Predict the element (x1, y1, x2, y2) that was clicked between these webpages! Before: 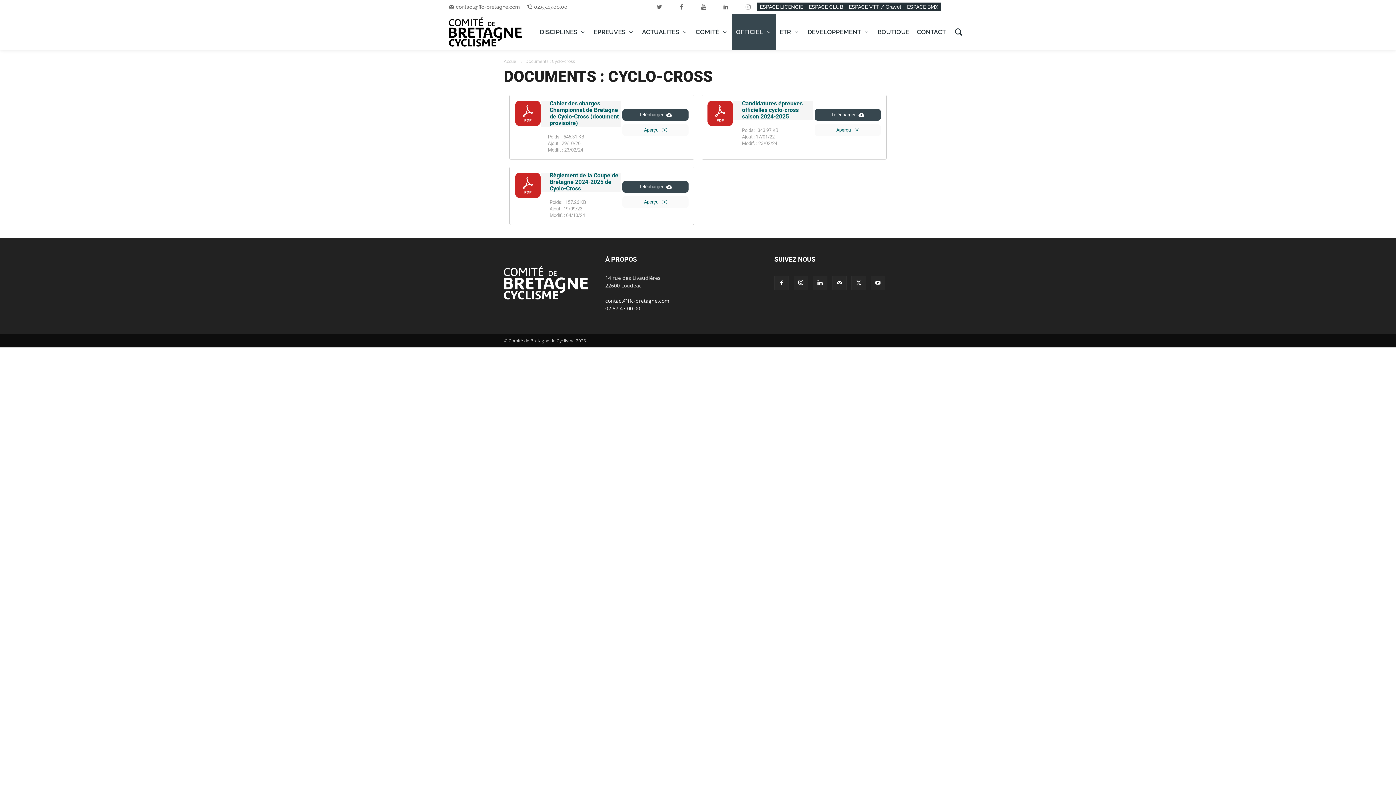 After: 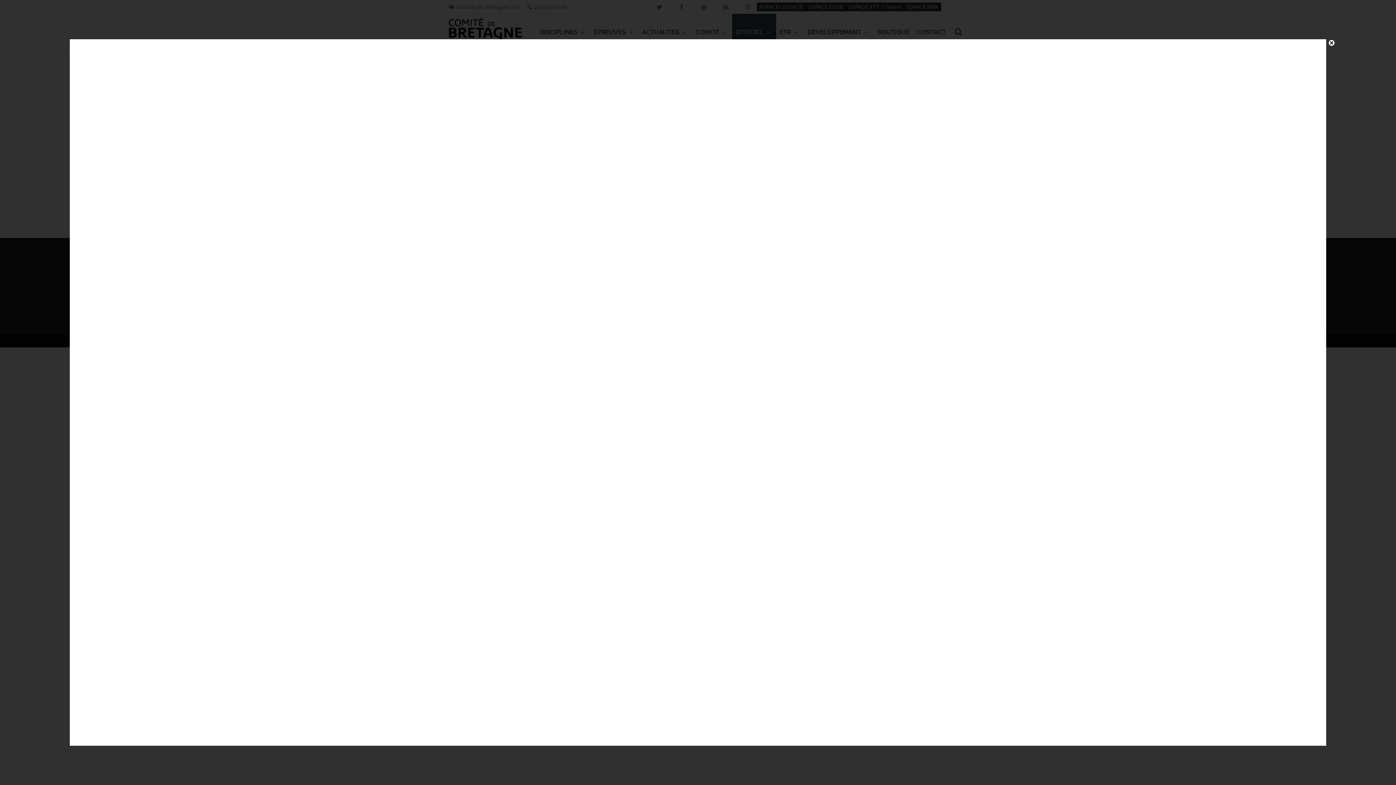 Action: label: Aperçu  bbox: (622, 124, 688, 136)